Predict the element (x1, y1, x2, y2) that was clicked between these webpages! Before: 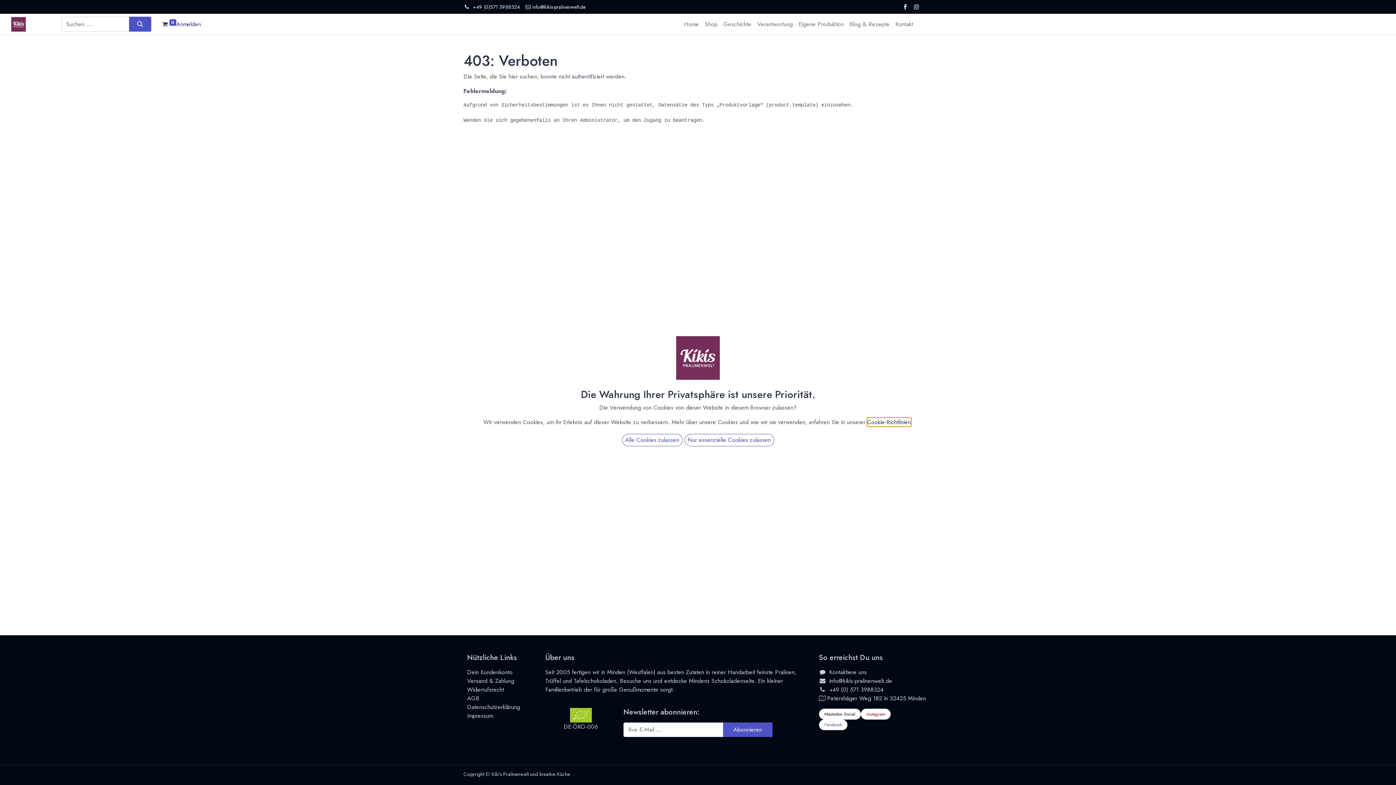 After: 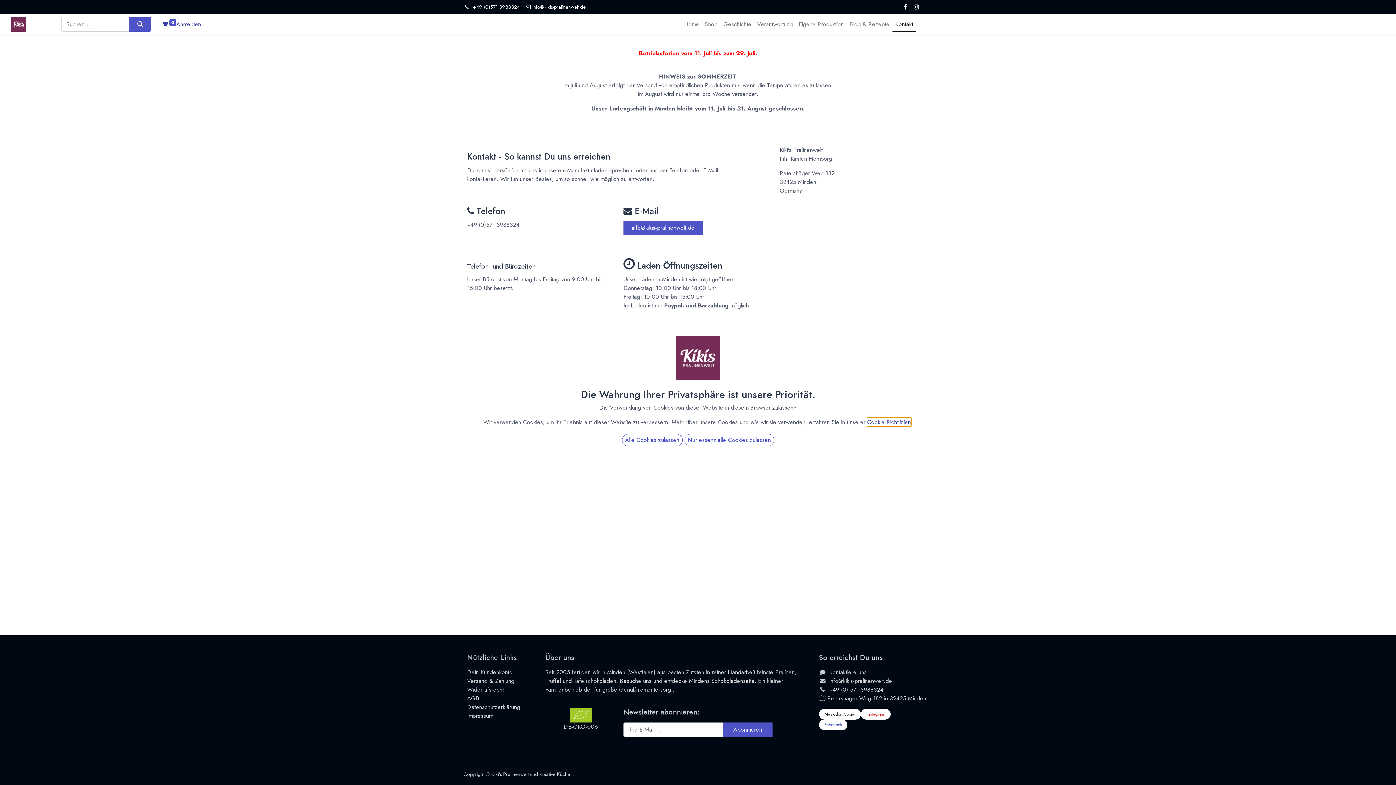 Action: label: Kontaktiere uns bbox: (829, 668, 866, 676)